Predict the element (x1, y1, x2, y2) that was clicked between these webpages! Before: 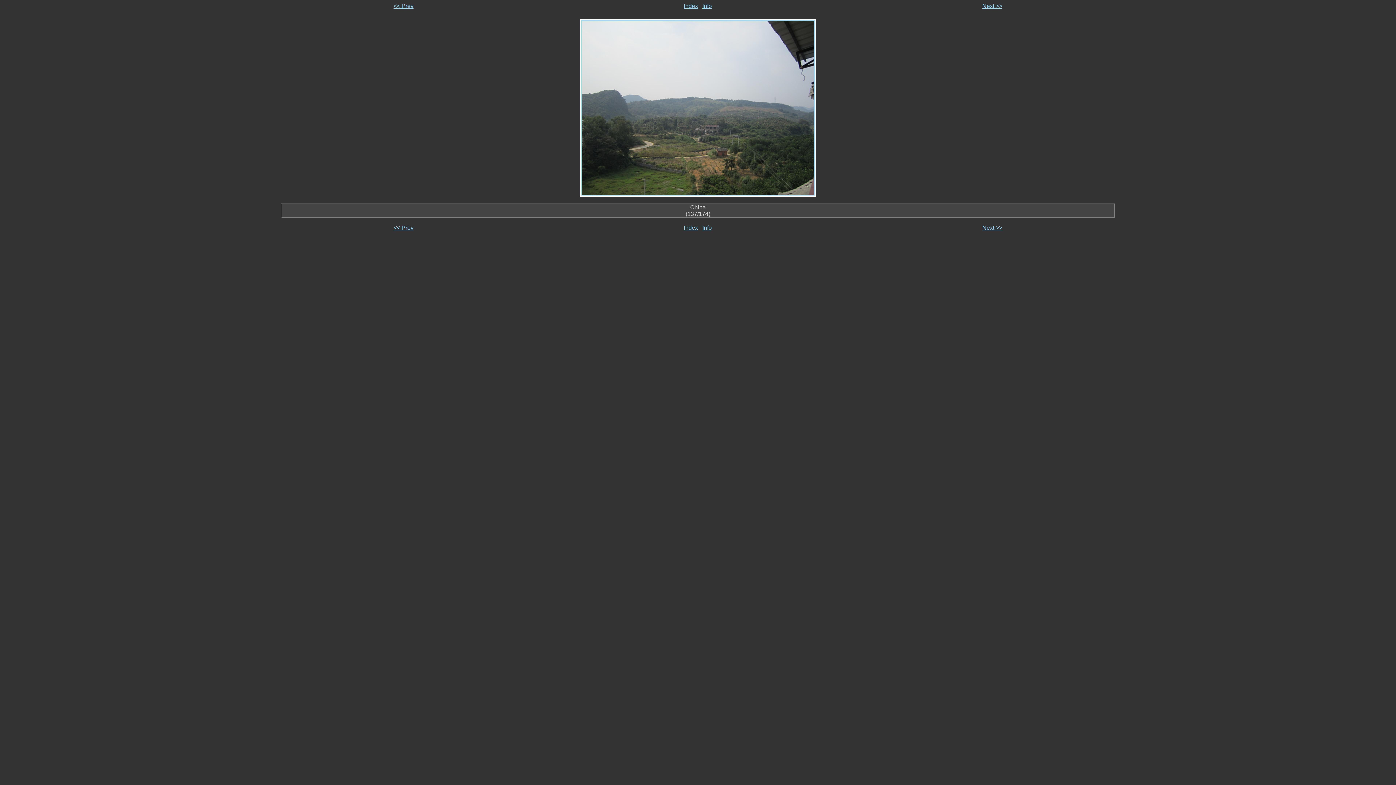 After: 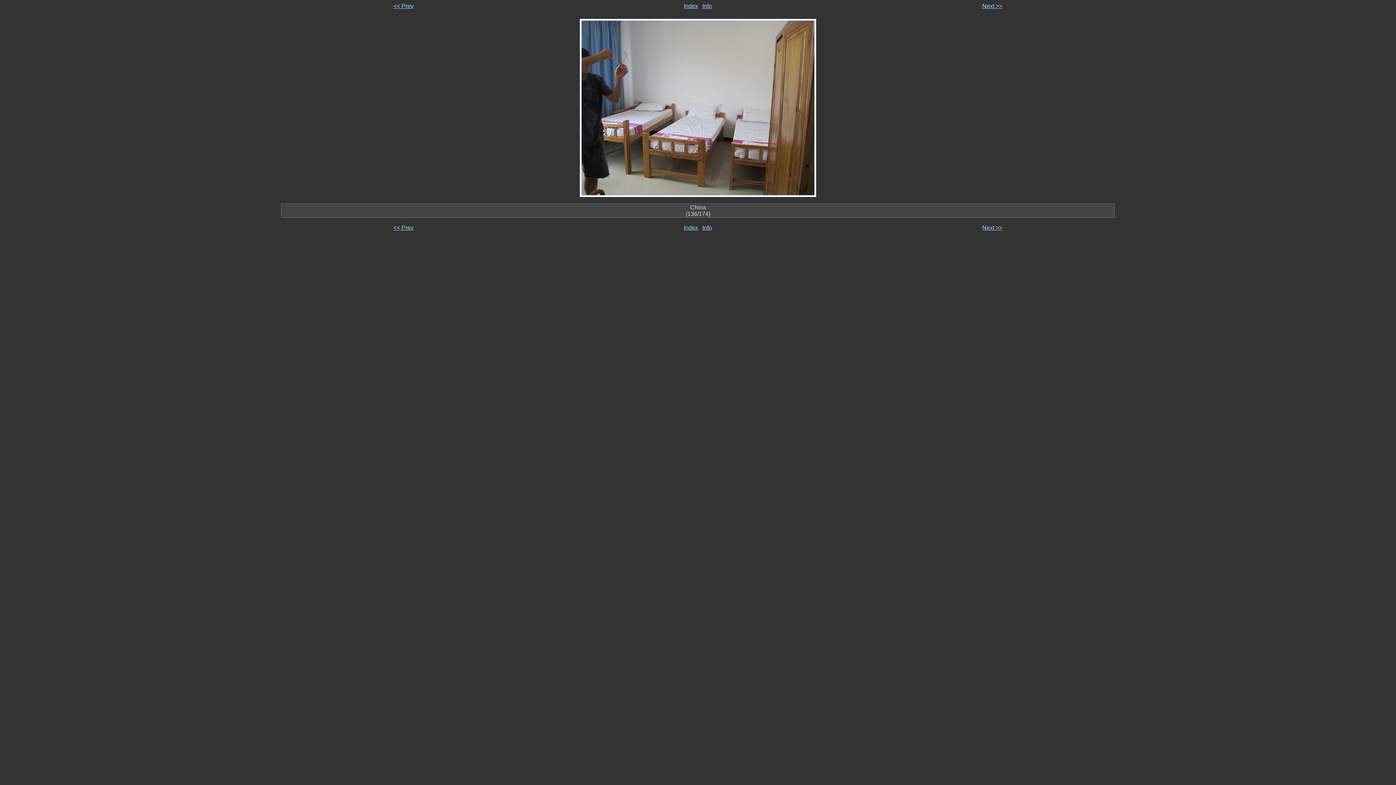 Action: bbox: (393, 2, 413, 9) label: << Prev